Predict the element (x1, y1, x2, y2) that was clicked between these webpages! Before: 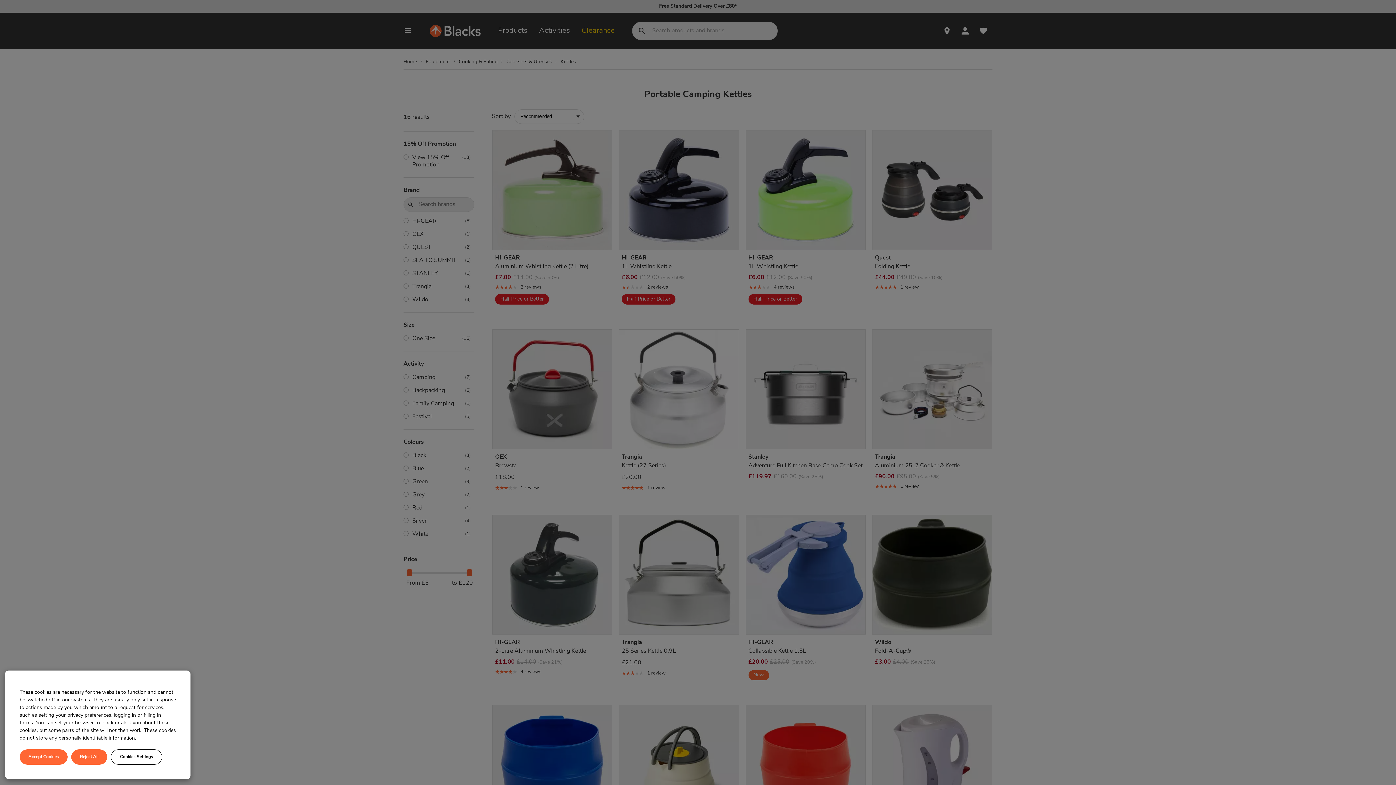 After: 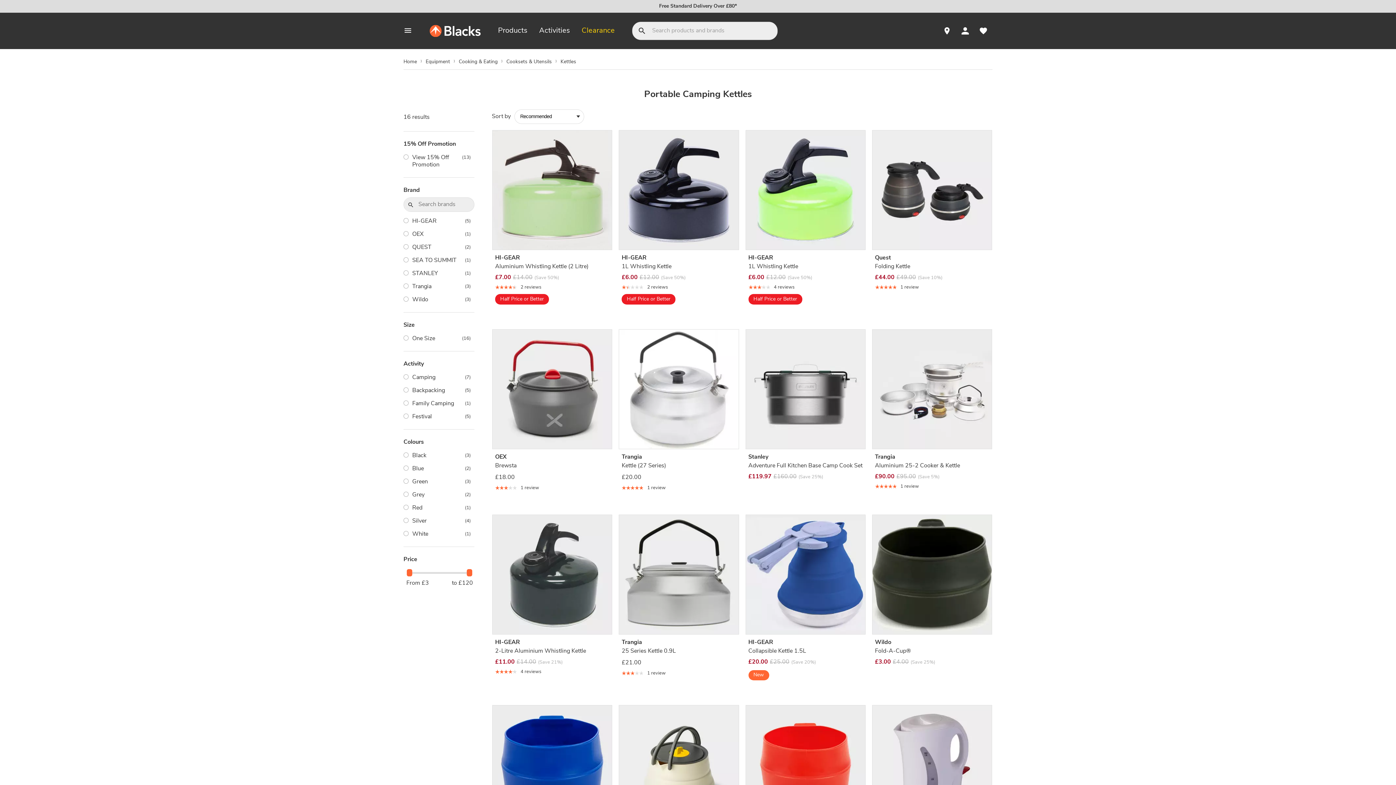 Action: bbox: (71, 749, 107, 765) label: Reject All